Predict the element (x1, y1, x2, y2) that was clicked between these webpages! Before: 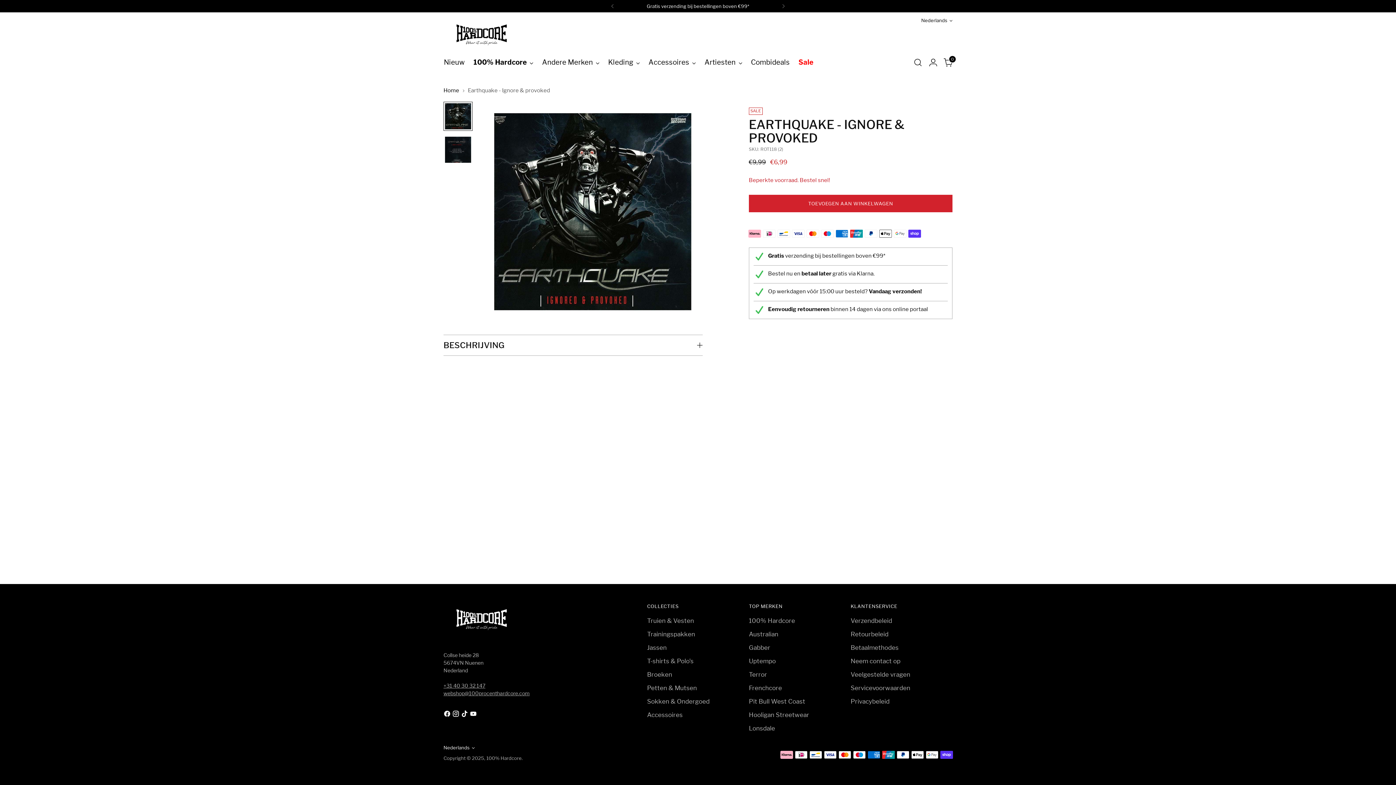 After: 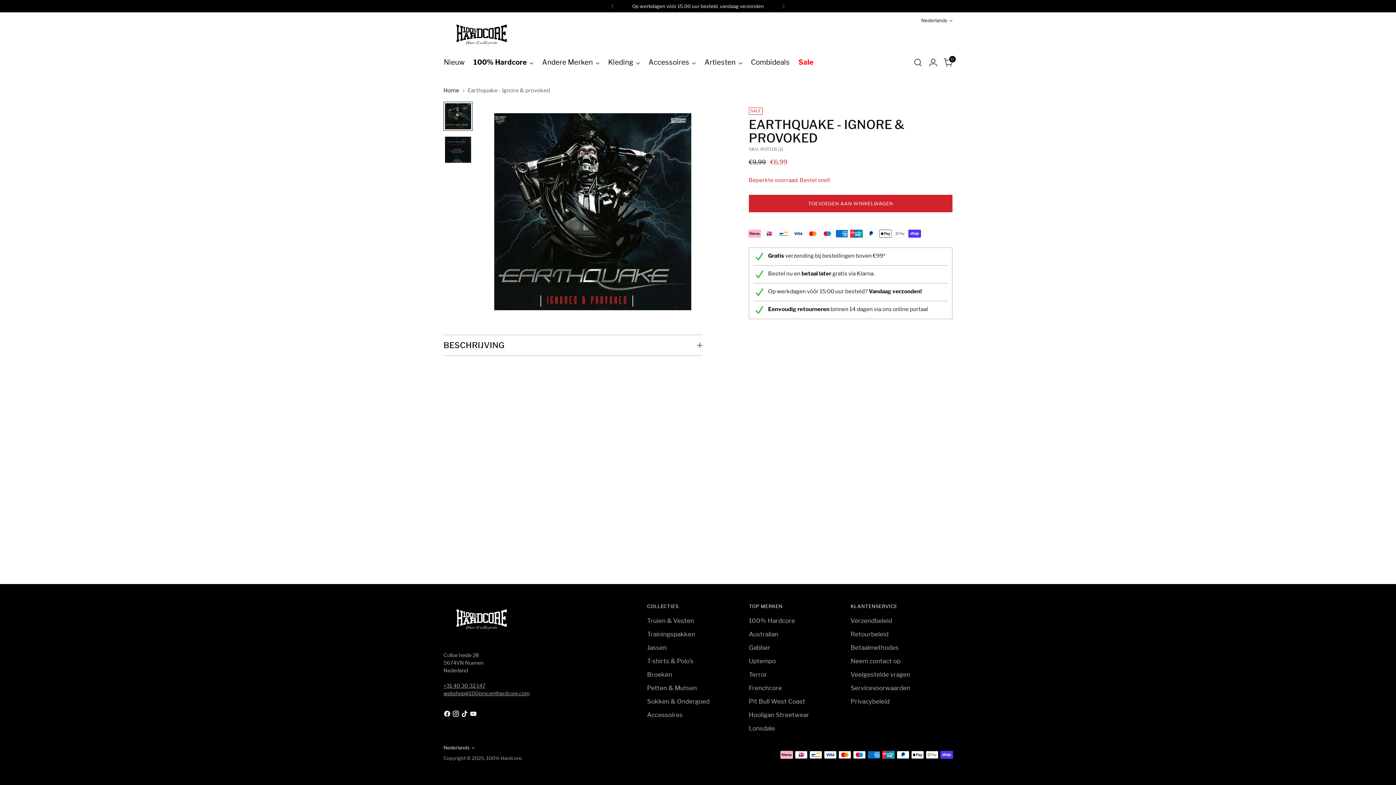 Action: label: Verander afbeelding naar afbeelding 1 bbox: (443, 101, 472, 130)